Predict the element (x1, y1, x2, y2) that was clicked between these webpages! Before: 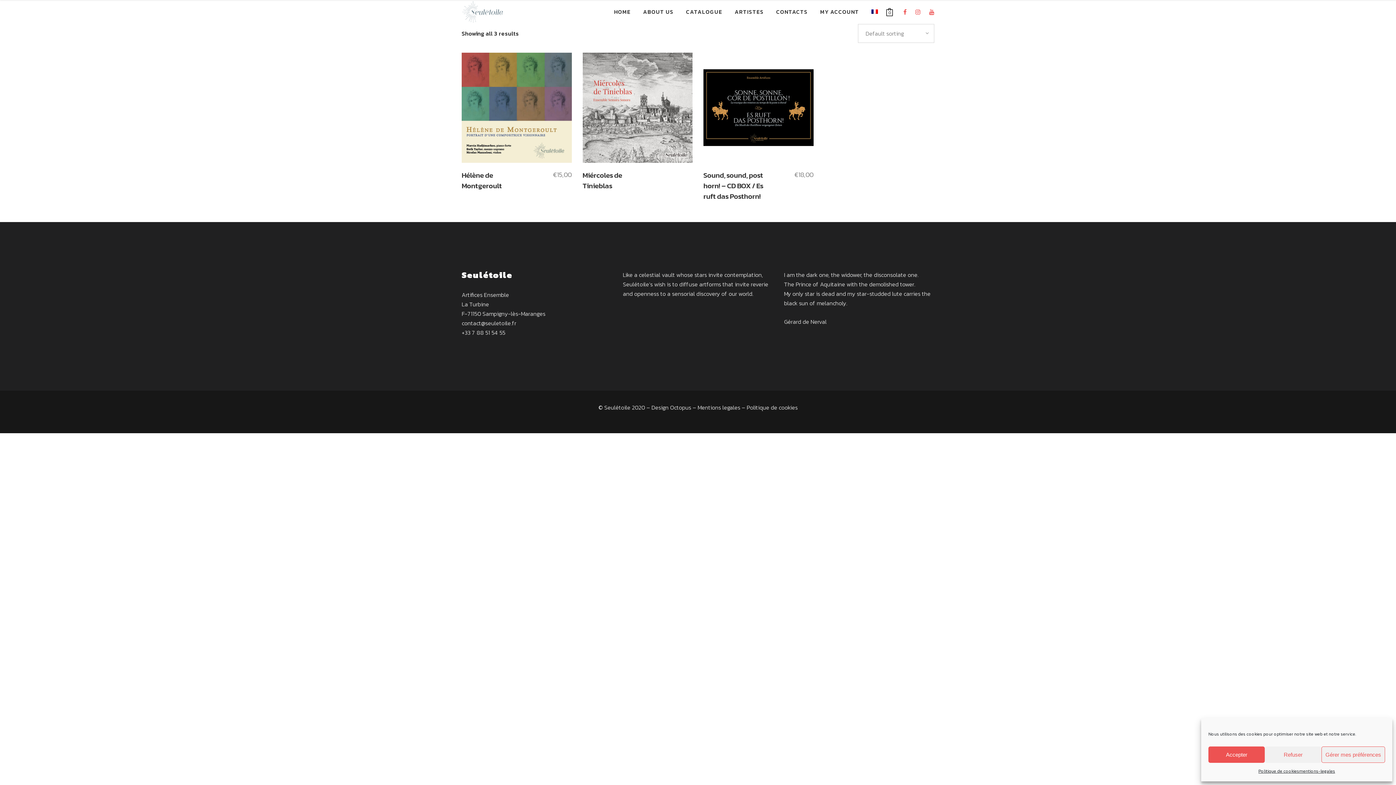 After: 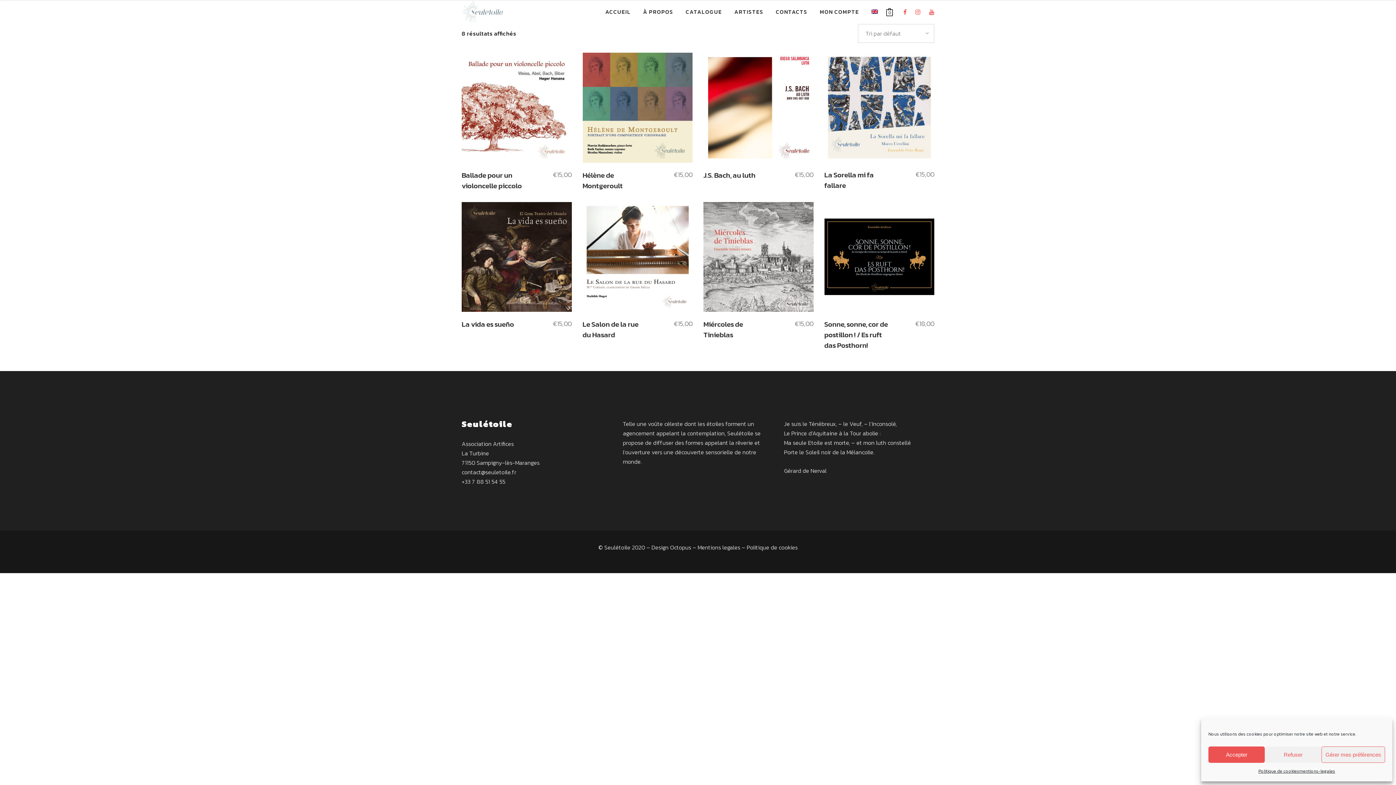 Action: bbox: (865, 0, 884, 24)